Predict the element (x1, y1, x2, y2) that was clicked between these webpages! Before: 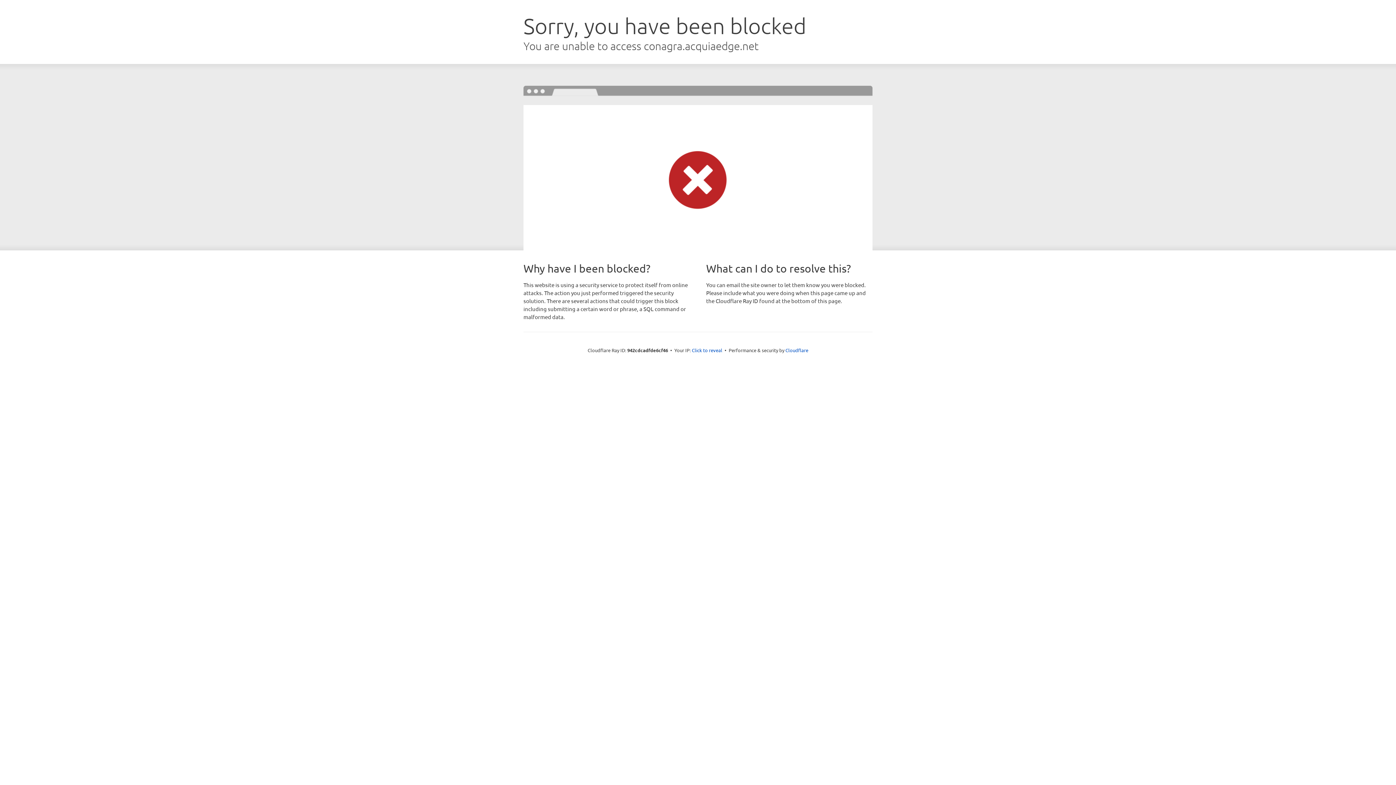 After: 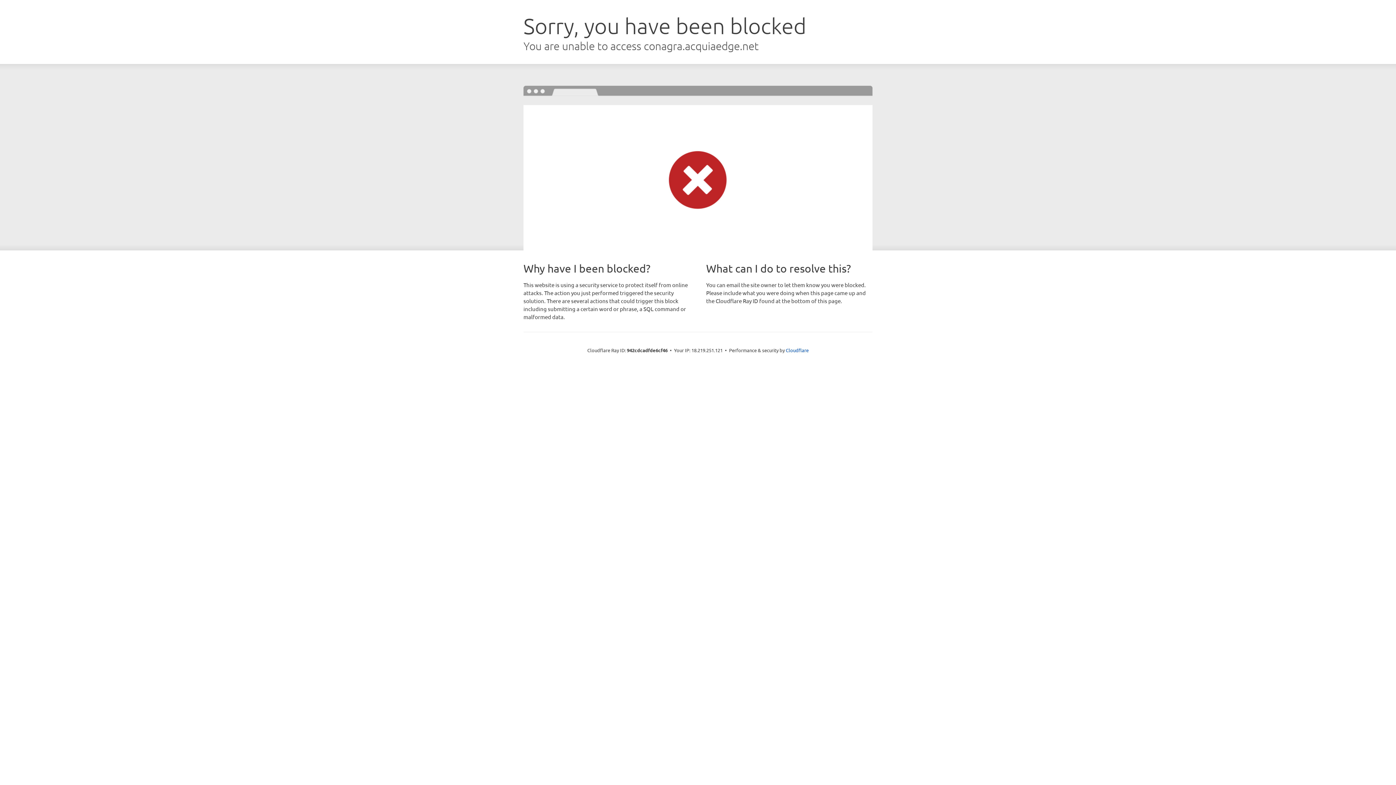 Action: label: Click to reveal bbox: (692, 346, 722, 353)